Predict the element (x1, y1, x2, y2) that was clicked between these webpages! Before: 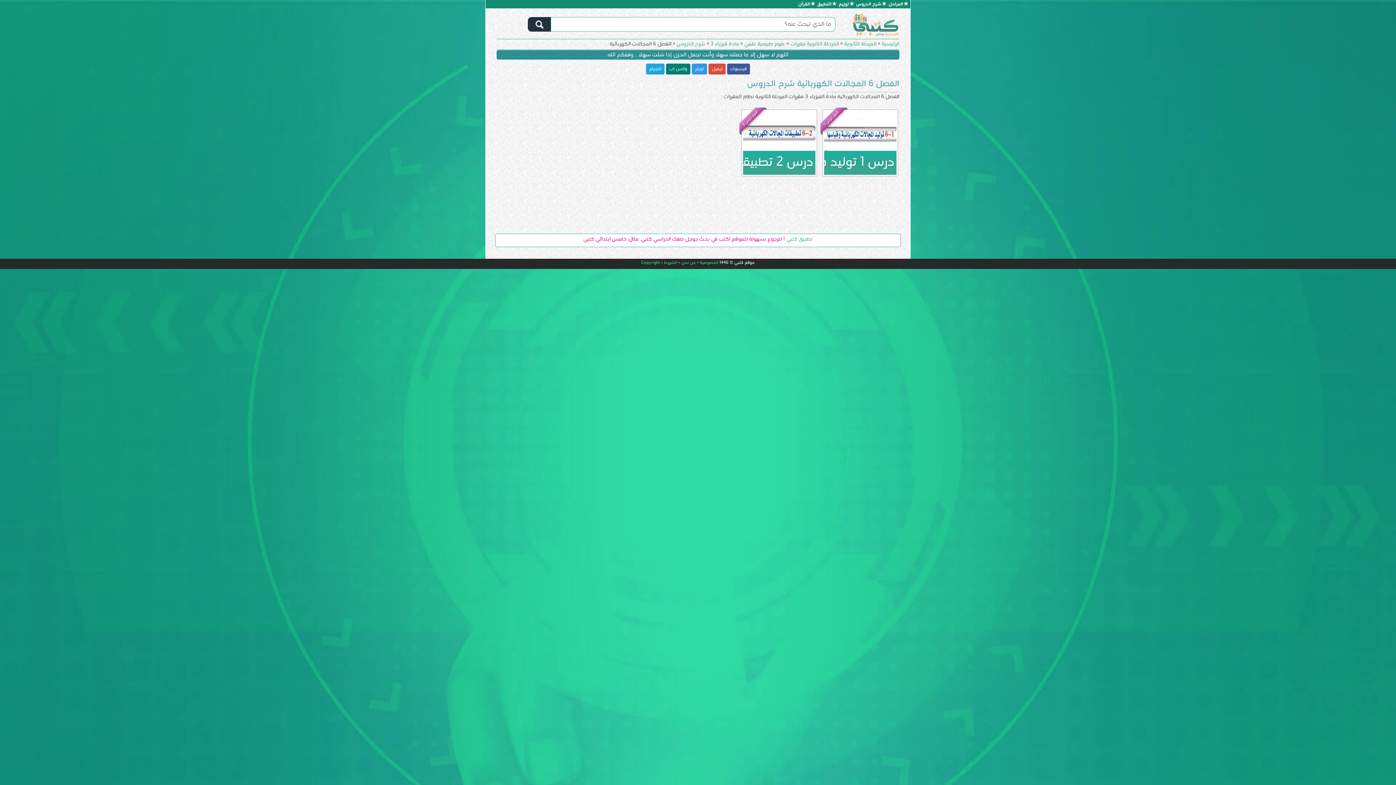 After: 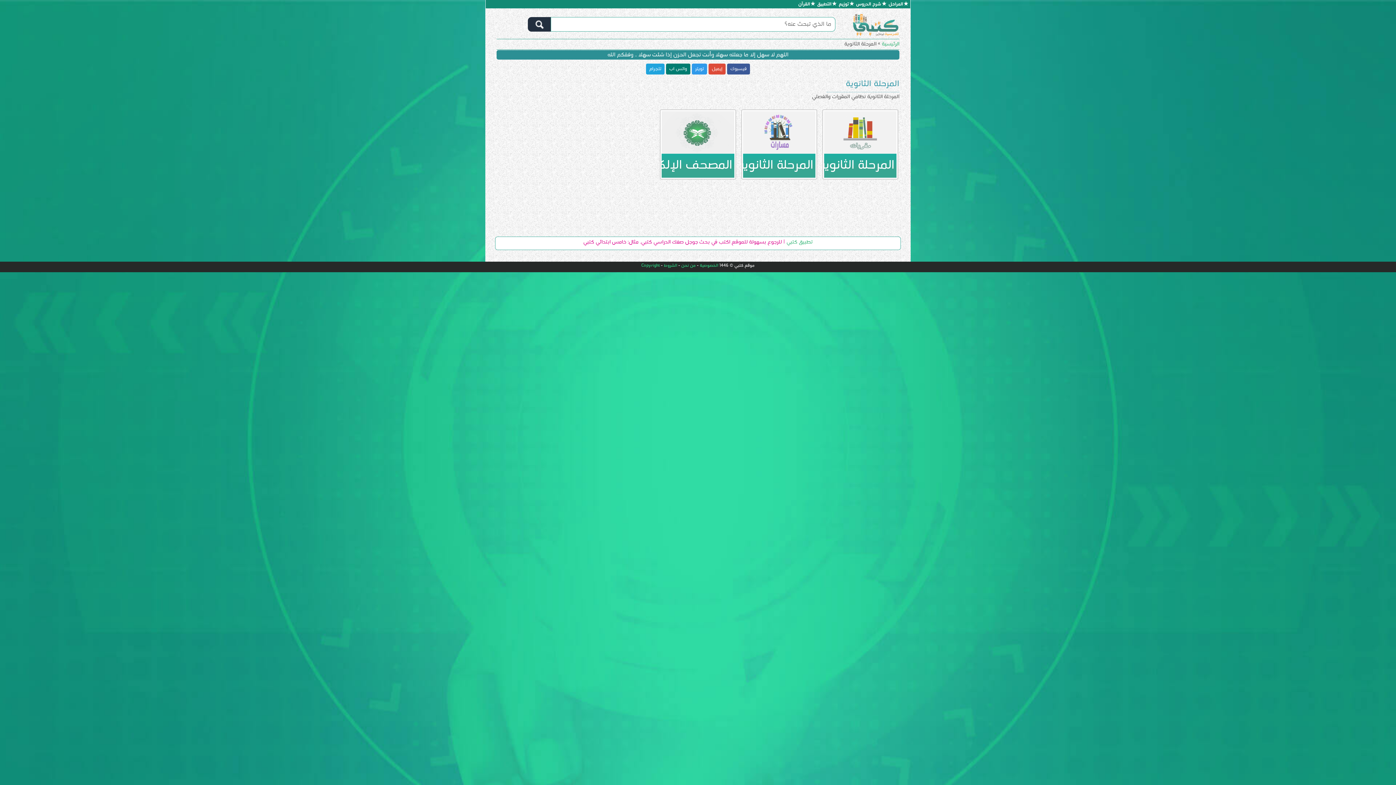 Action: label: المرحلة الثانوية bbox: (844, 39, 876, 49)